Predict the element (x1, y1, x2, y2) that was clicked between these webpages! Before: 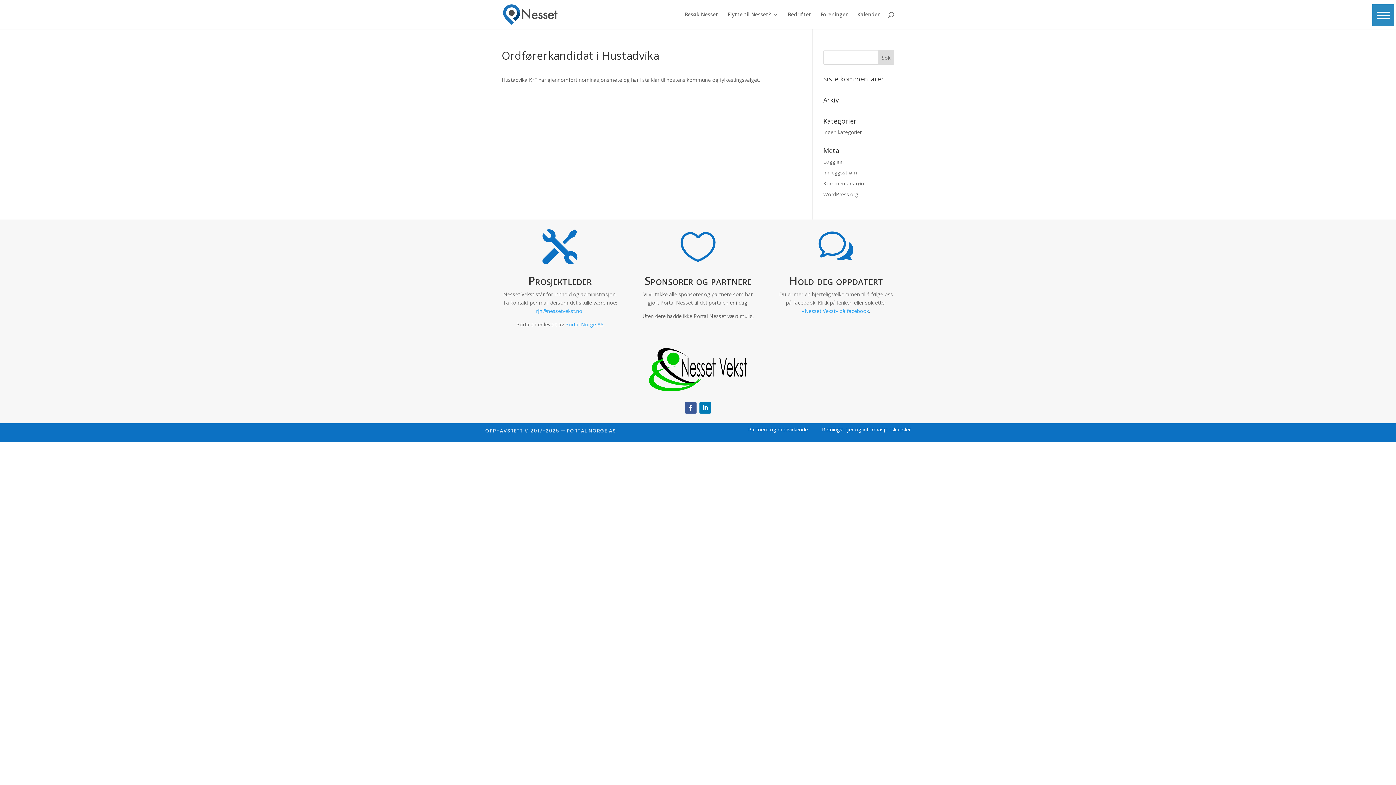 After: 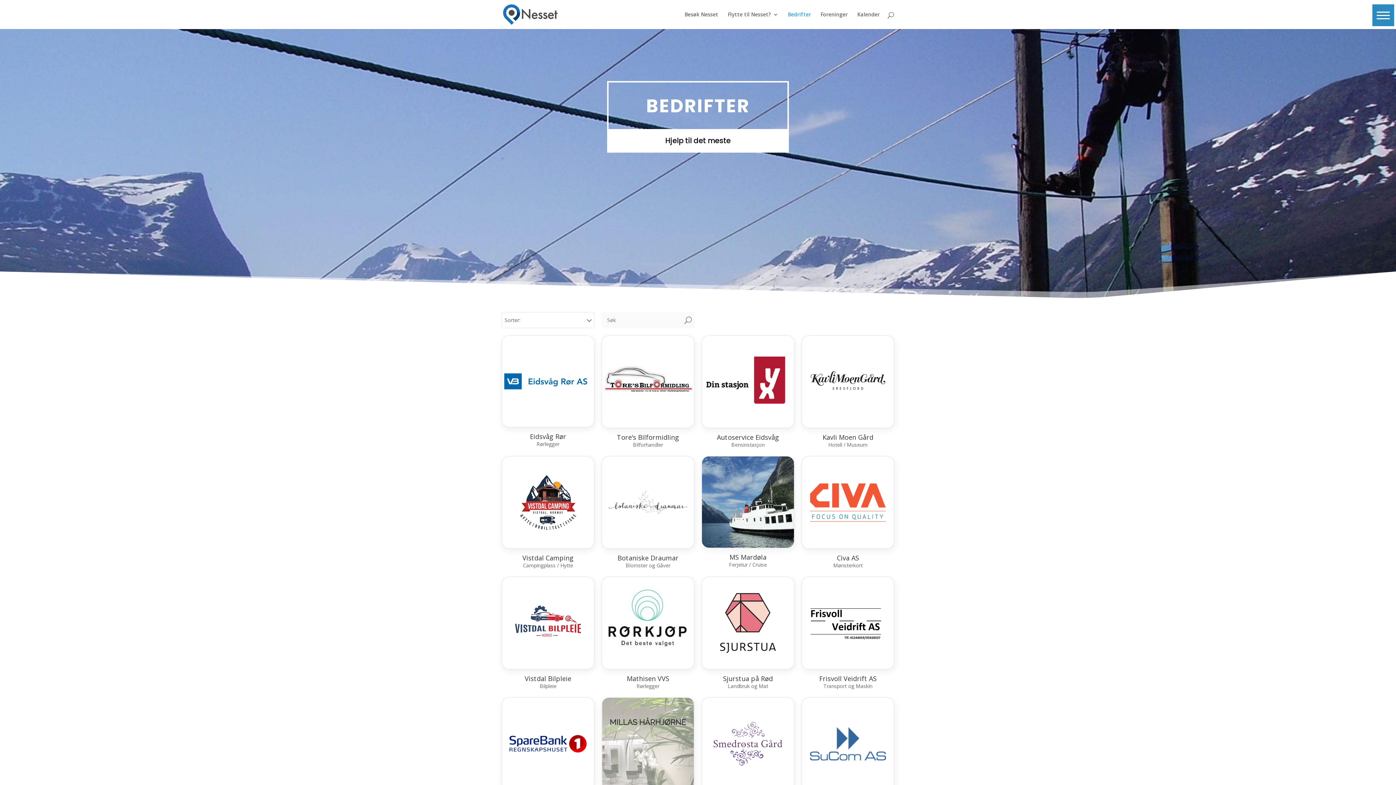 Action: label: Bedrifter bbox: (788, 12, 811, 29)